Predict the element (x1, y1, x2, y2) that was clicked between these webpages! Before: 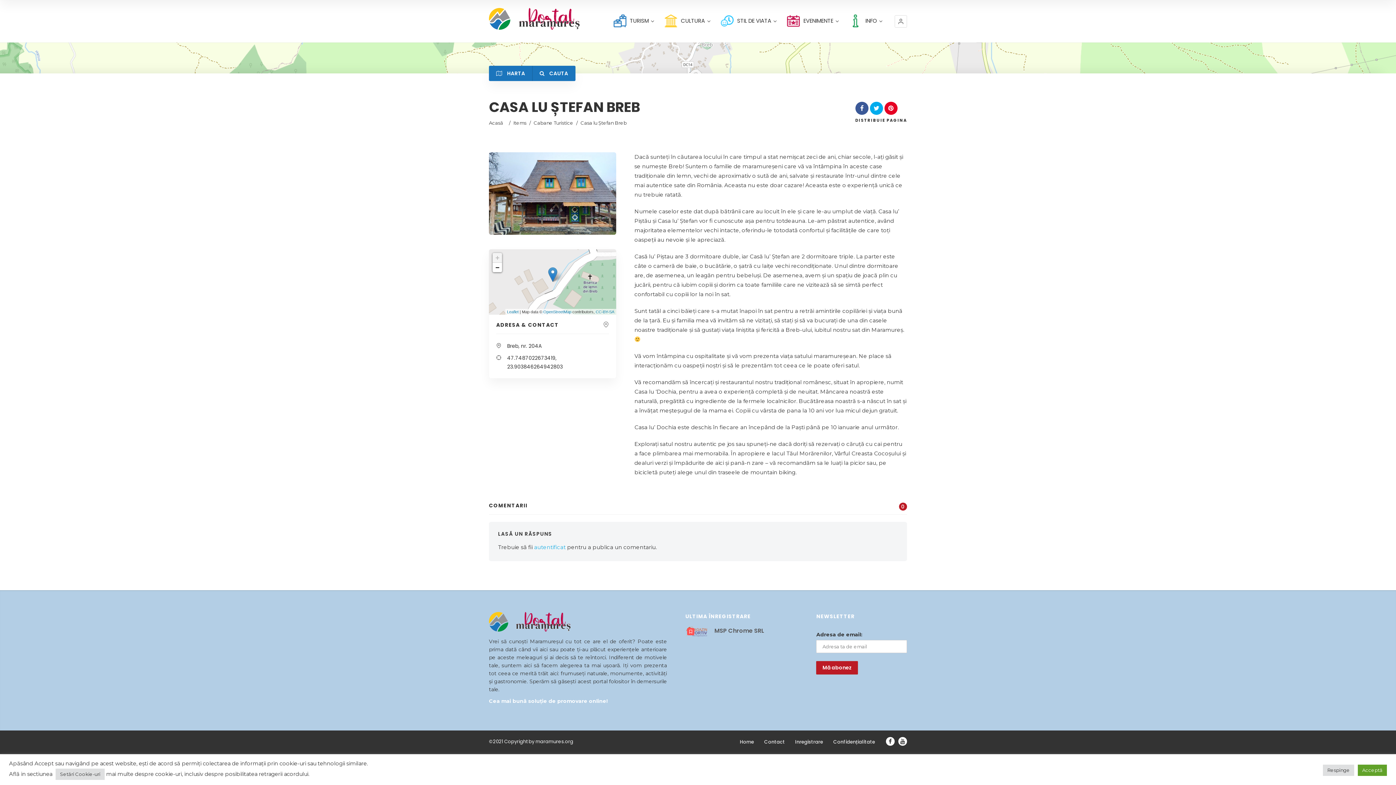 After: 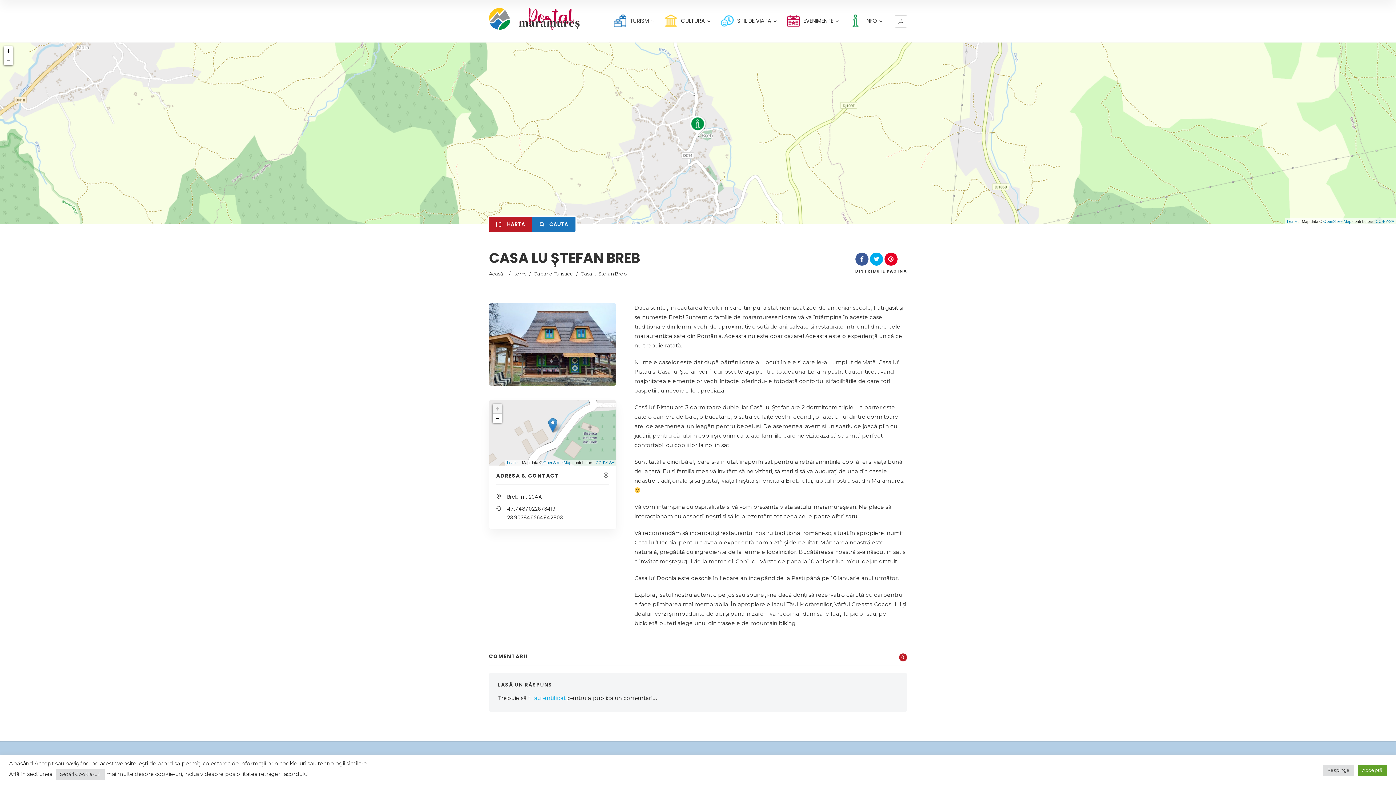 Action: label:  HARTA bbox: (489, 65, 532, 81)